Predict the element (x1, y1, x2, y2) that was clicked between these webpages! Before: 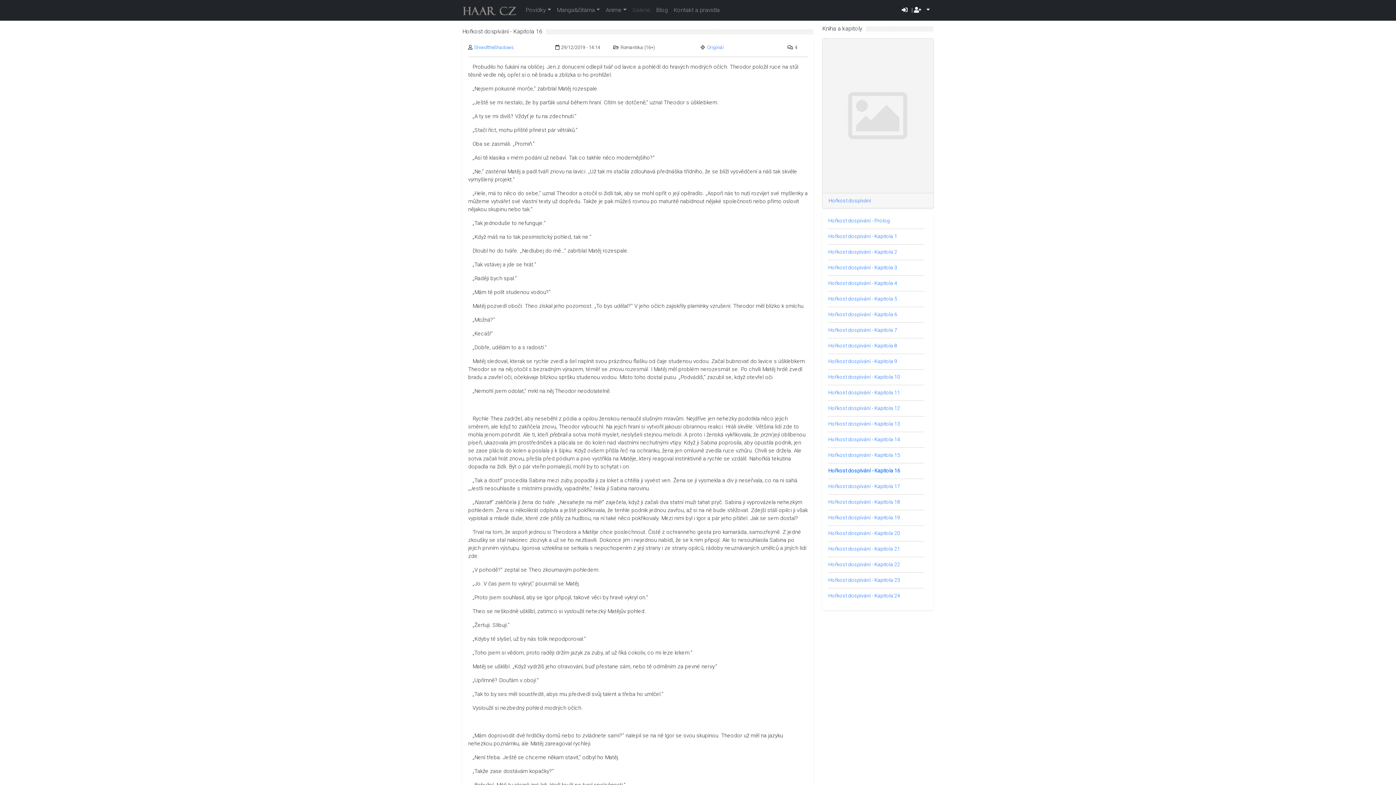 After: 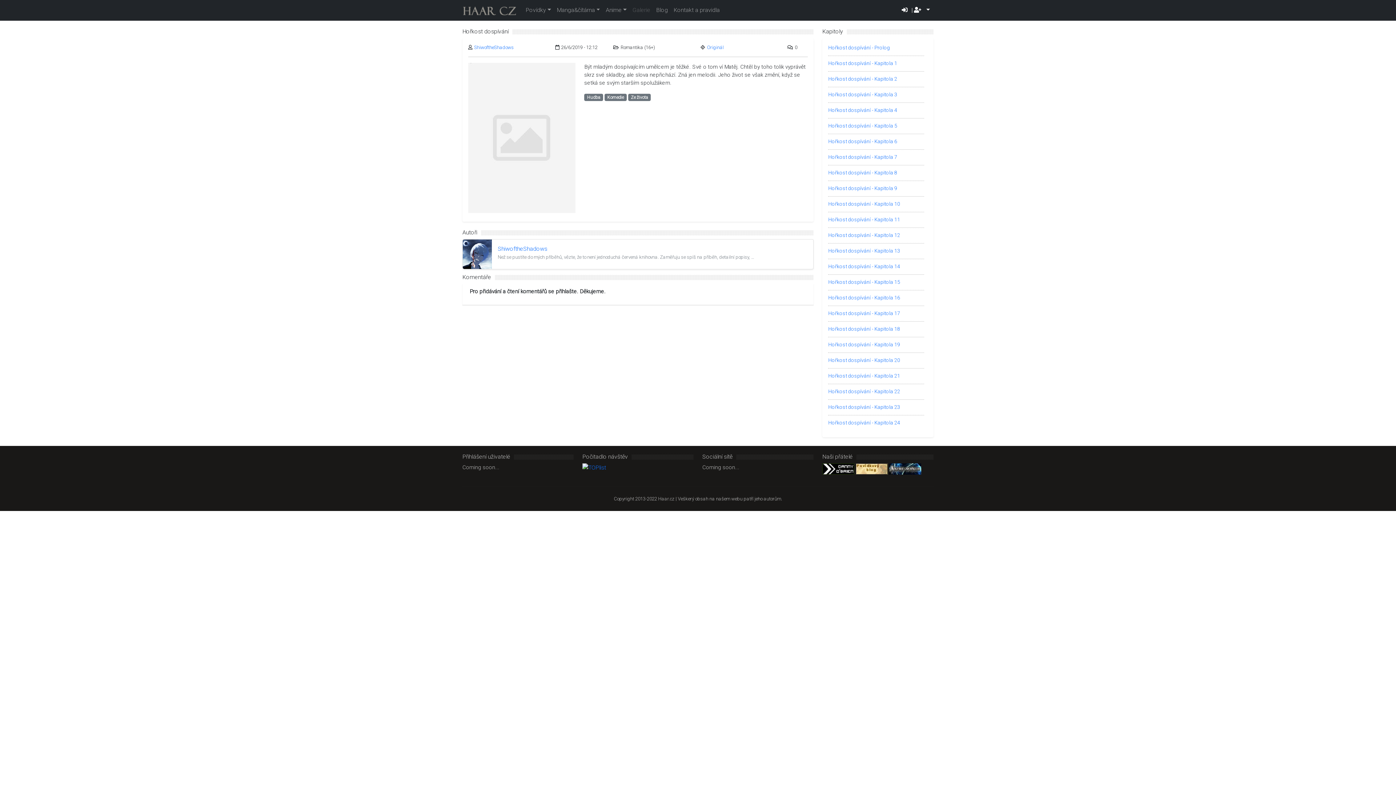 Action: bbox: (822, 38, 933, 193)